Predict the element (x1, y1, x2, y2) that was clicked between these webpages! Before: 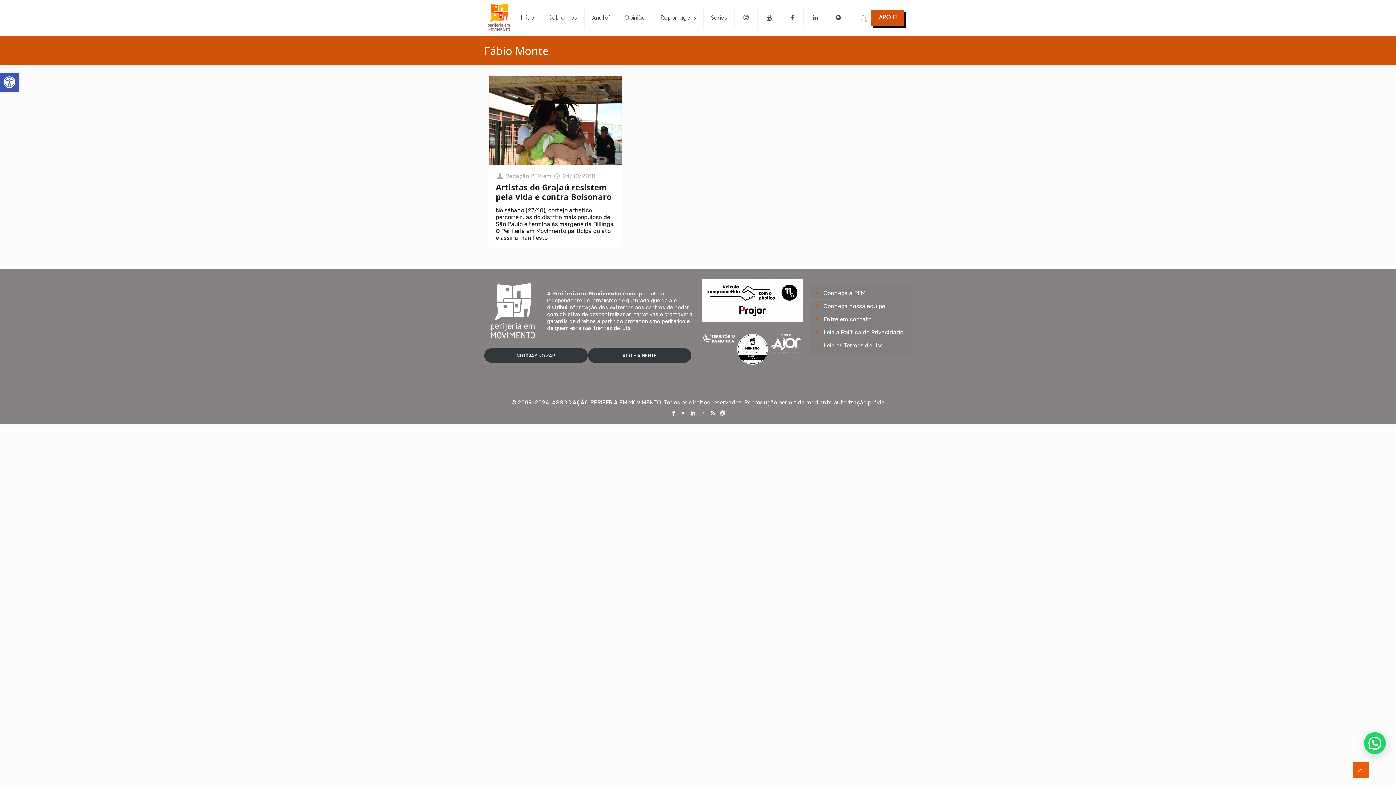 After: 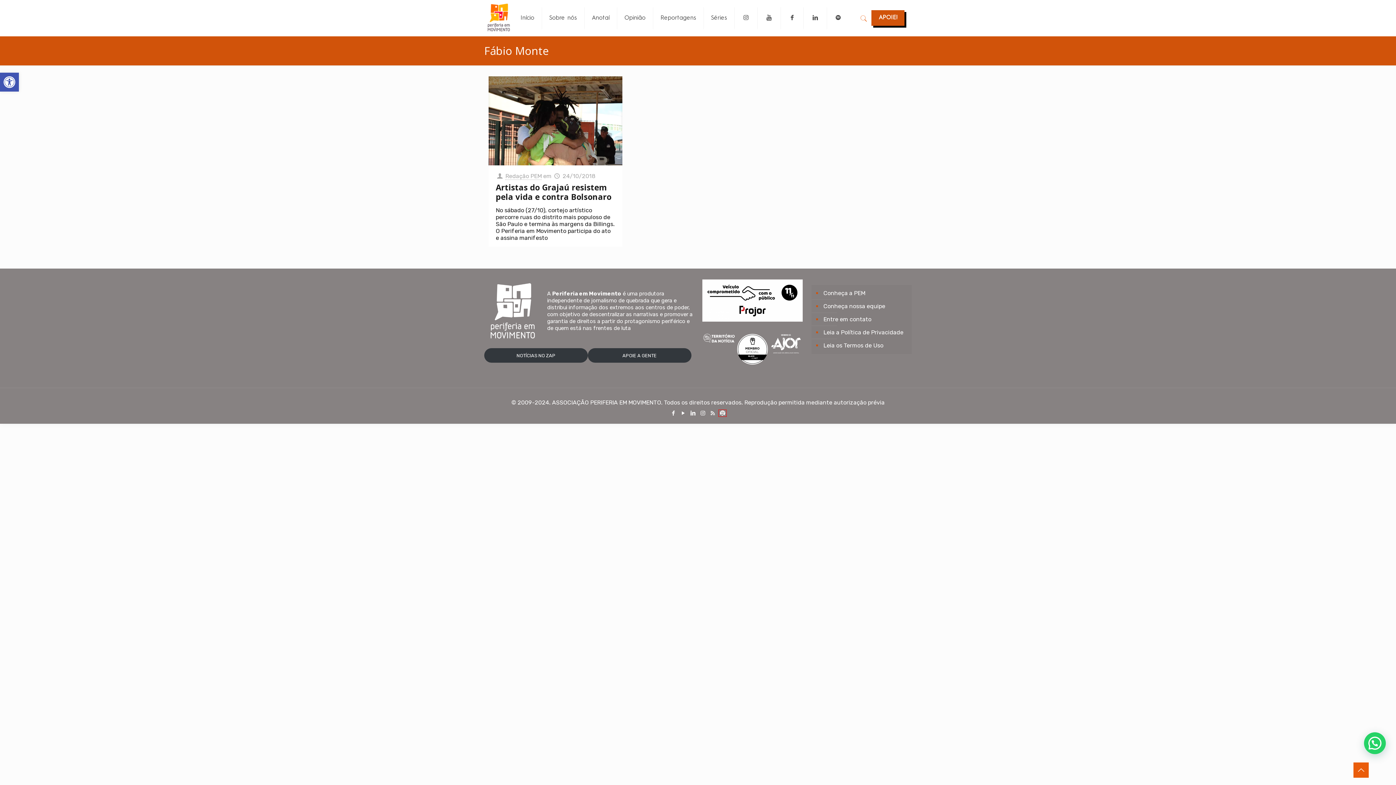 Action: bbox: (718, 410, 726, 416)